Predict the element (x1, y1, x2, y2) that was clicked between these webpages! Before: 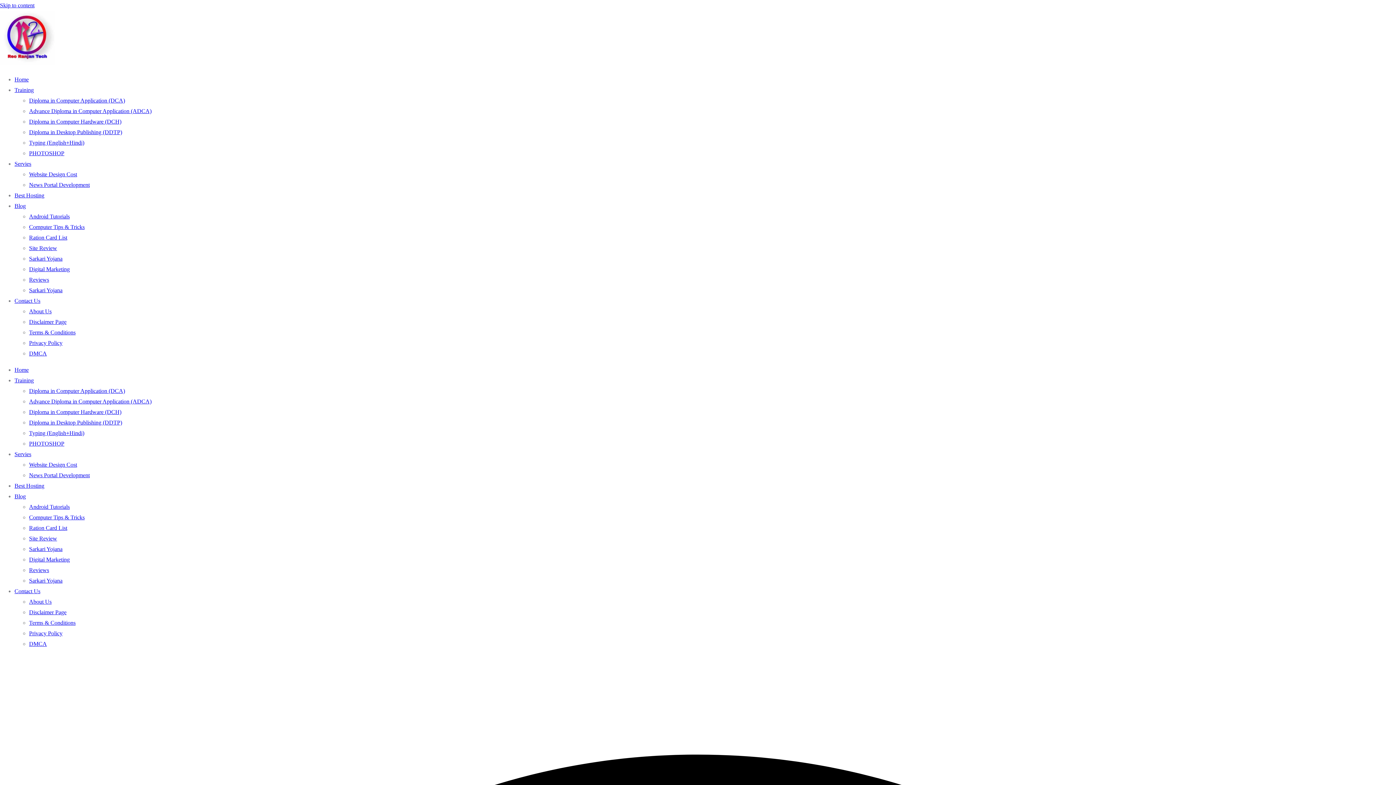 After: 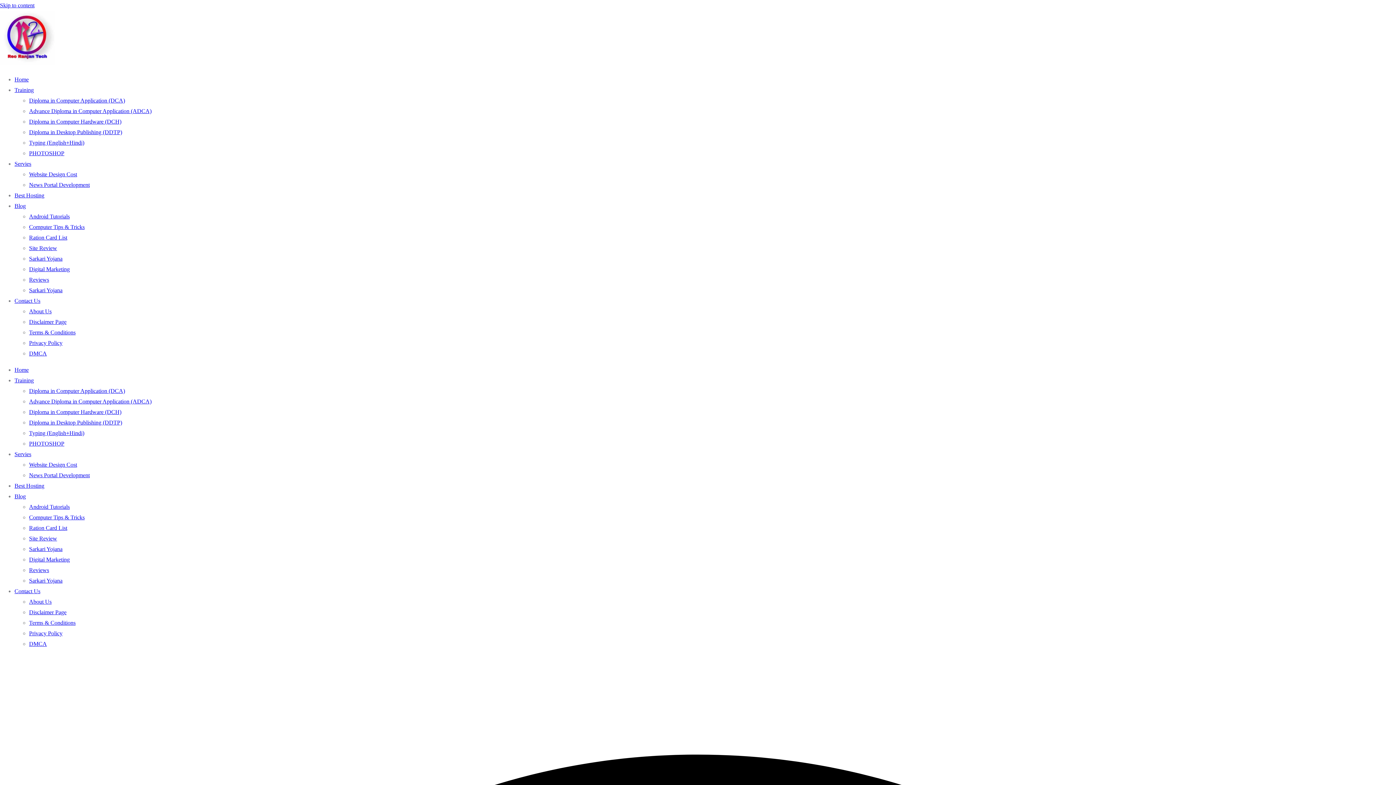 Action: label: Contact Us bbox: (14, 588, 40, 594)